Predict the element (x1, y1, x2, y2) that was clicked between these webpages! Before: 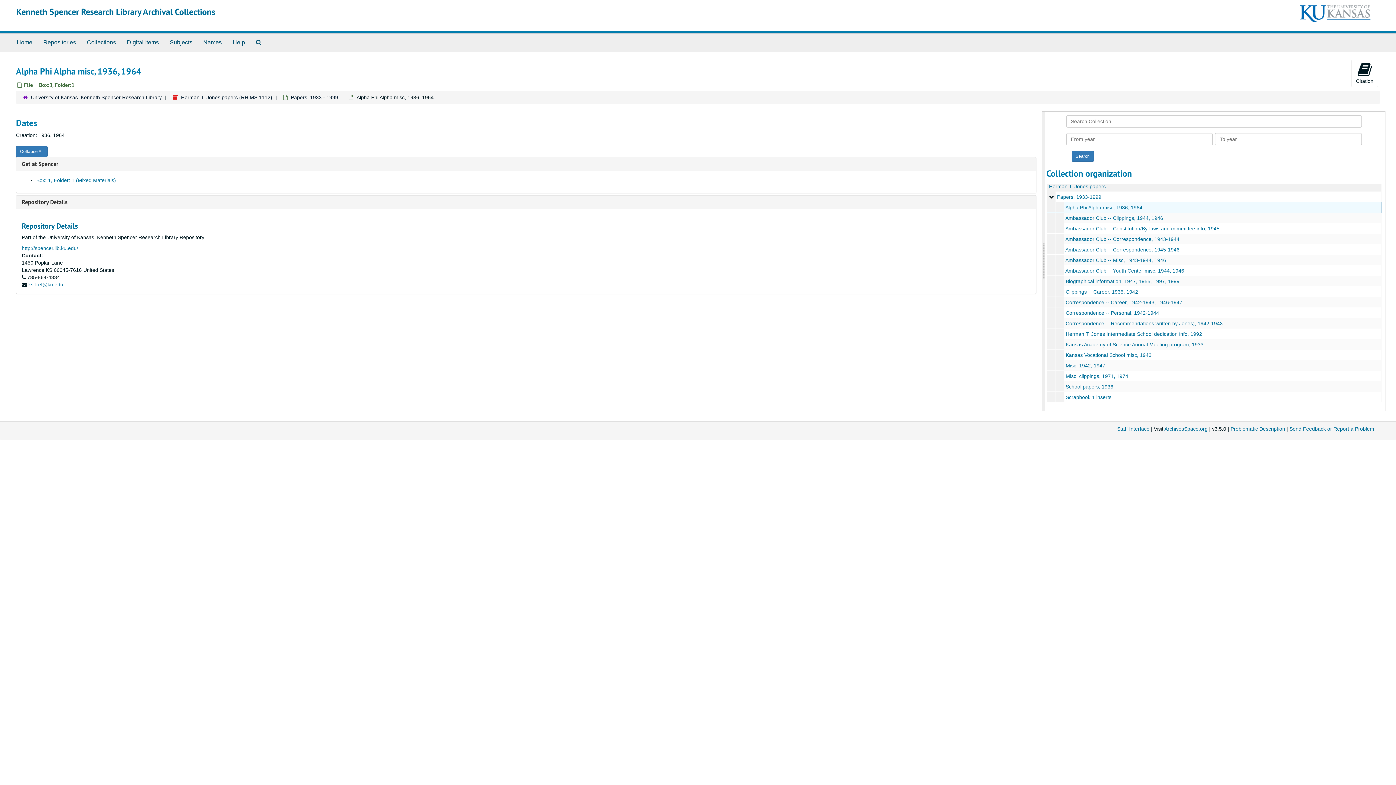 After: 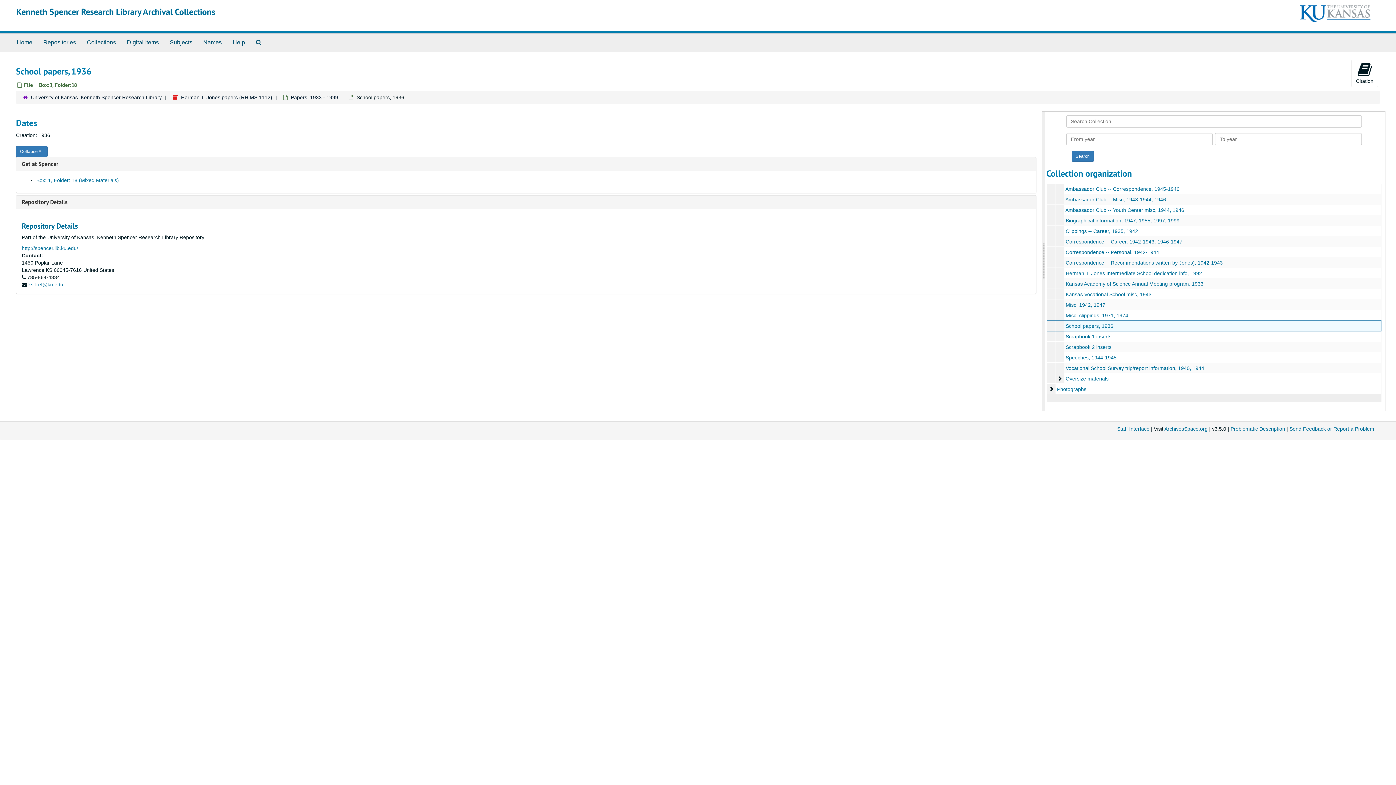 Action: bbox: (1066, 384, 1113, 389) label: School papers, 1936